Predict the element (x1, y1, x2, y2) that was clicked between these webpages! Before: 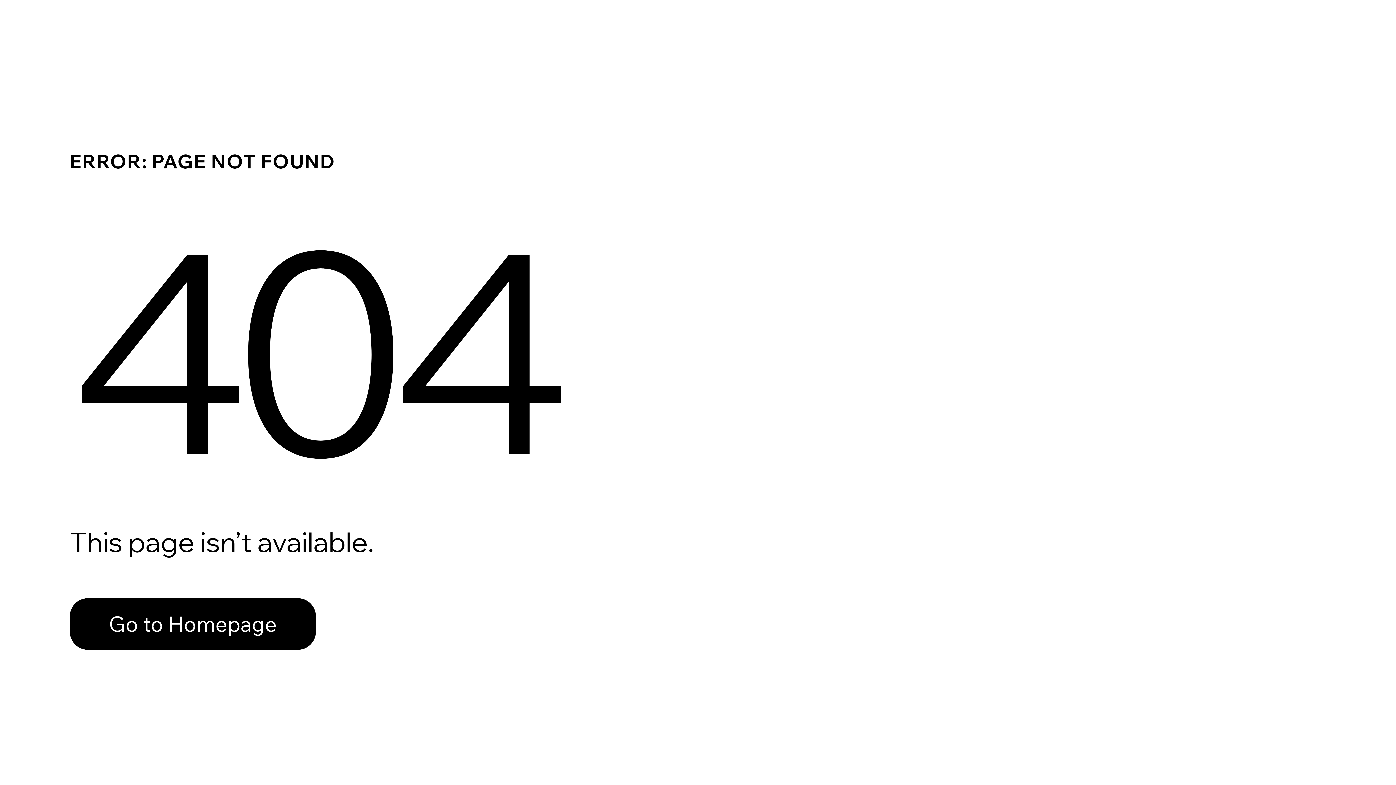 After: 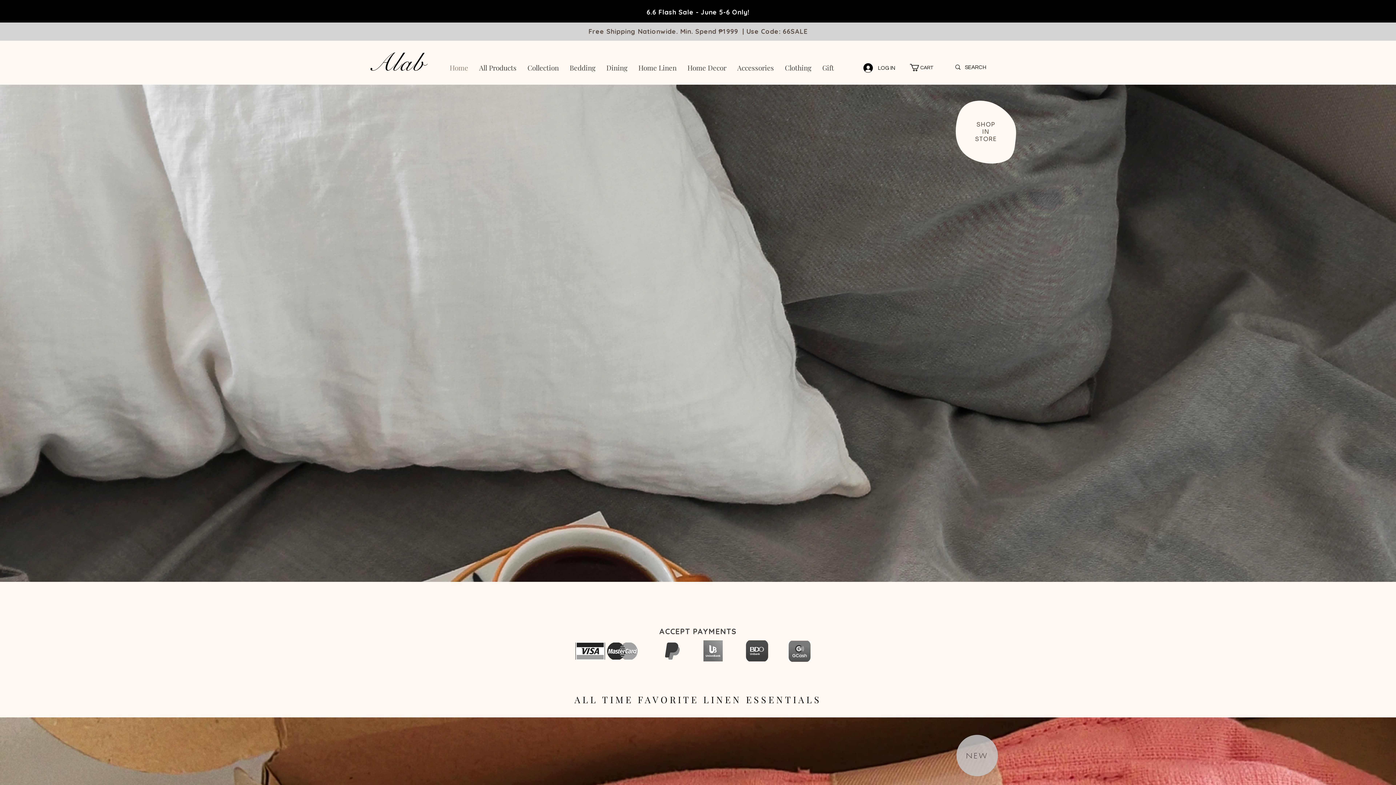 Action: bbox: (69, 598, 316, 650) label: Go to Homepage